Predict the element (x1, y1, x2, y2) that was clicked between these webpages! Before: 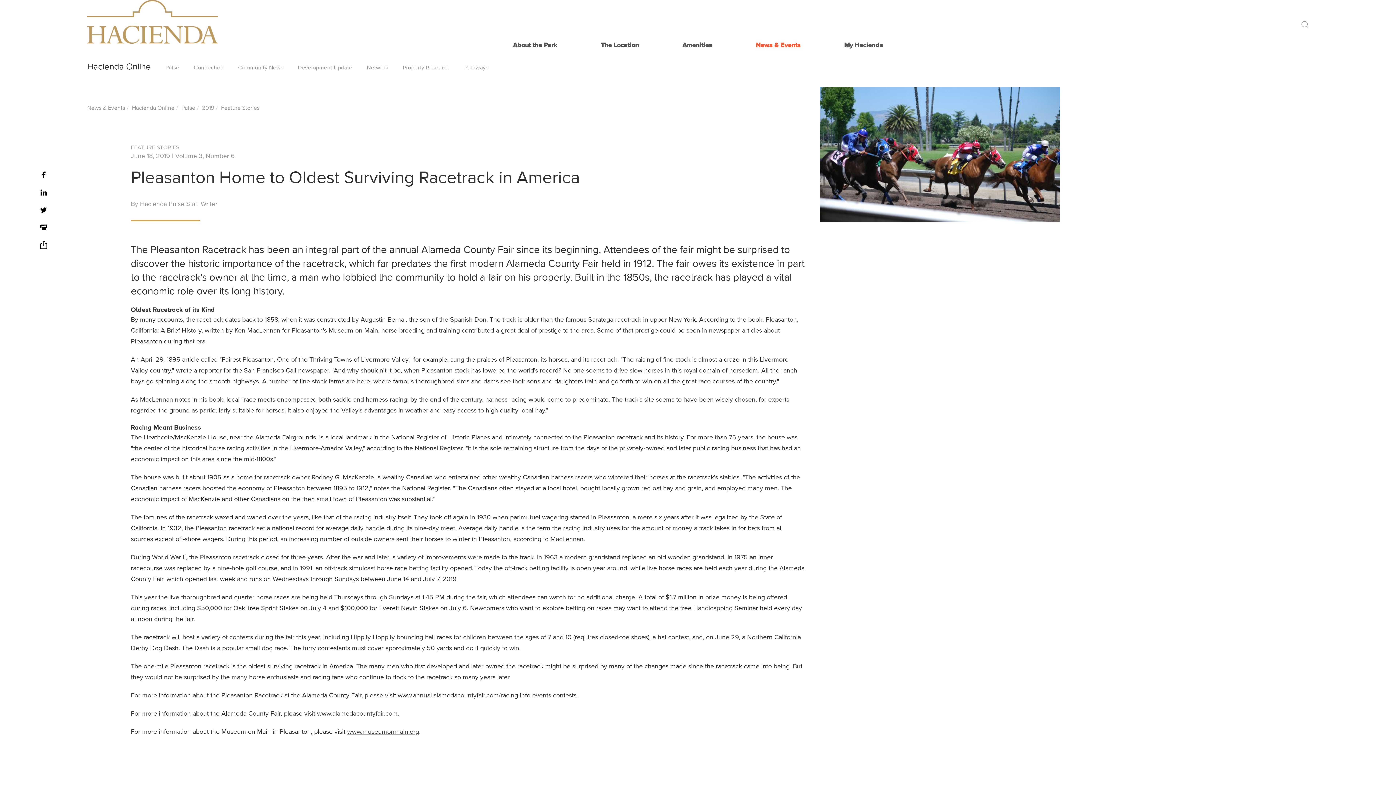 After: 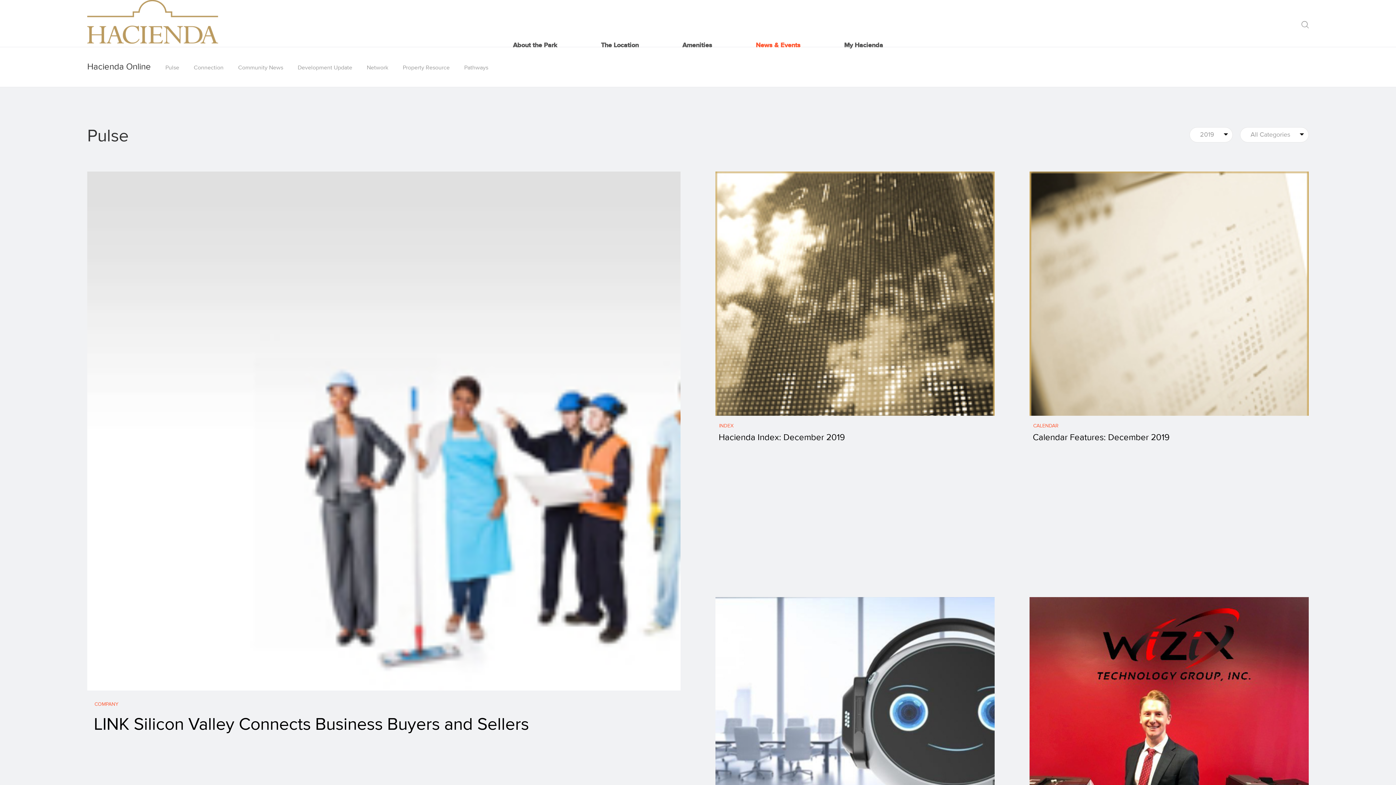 Action: label: 2019 bbox: (202, 105, 214, 111)